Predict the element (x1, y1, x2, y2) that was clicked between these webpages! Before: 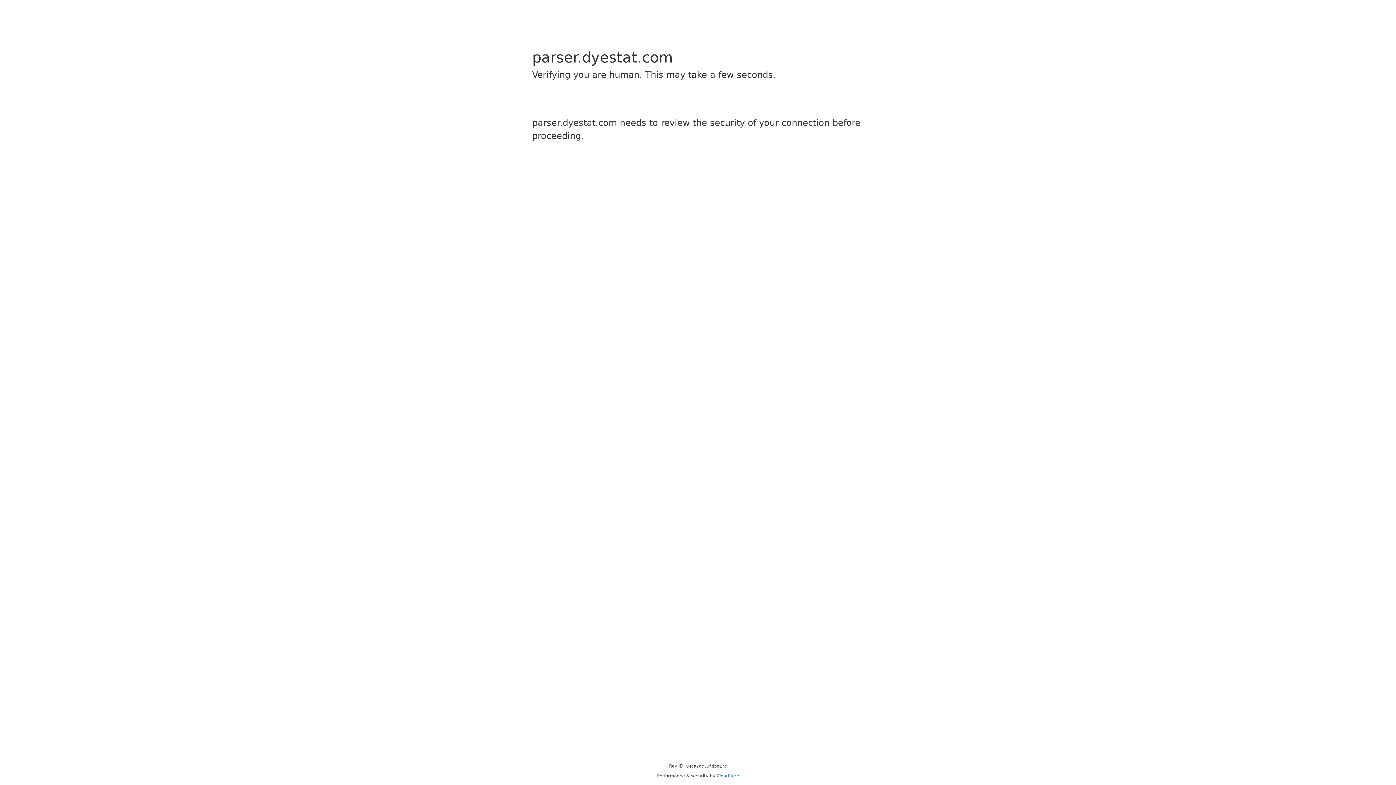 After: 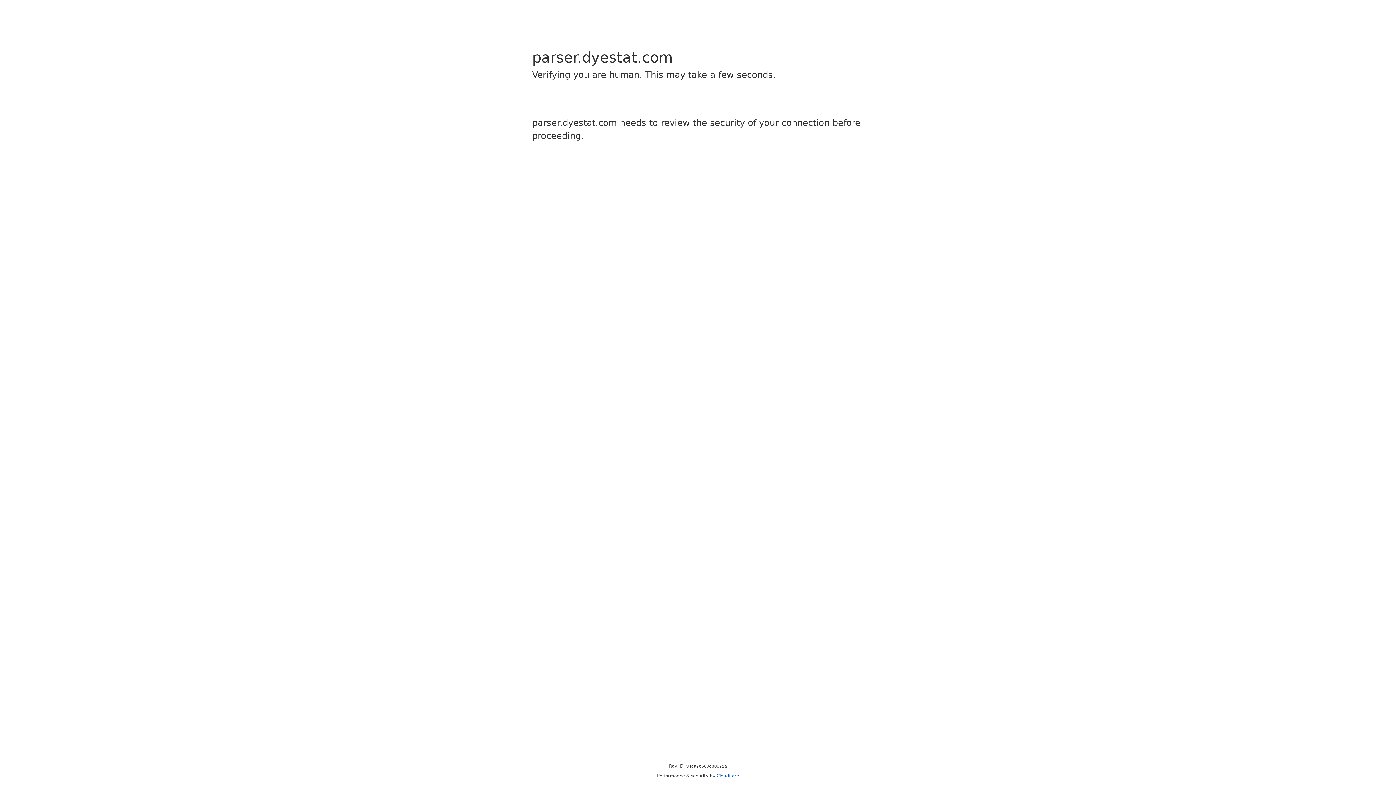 Action: label: Cloudflare bbox: (716, 773, 739, 778)